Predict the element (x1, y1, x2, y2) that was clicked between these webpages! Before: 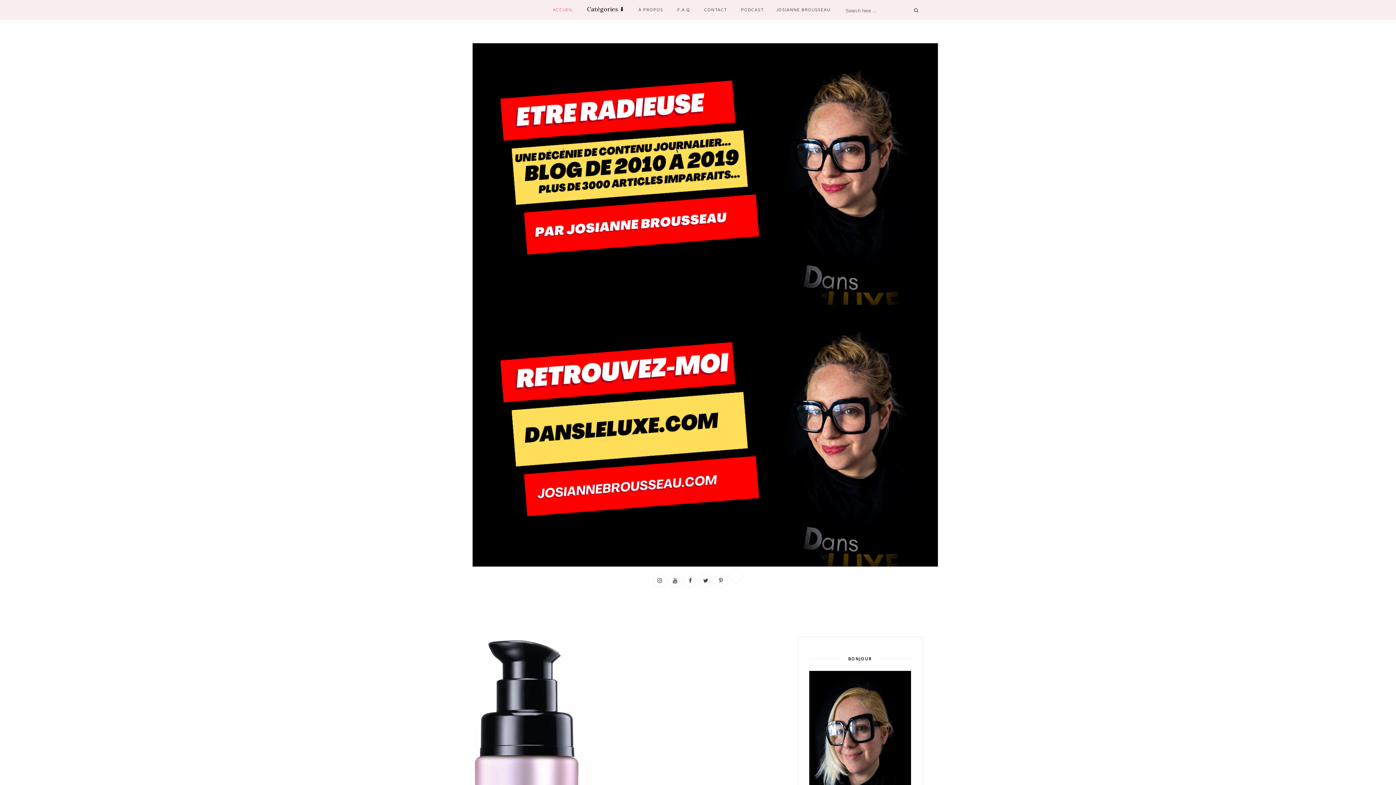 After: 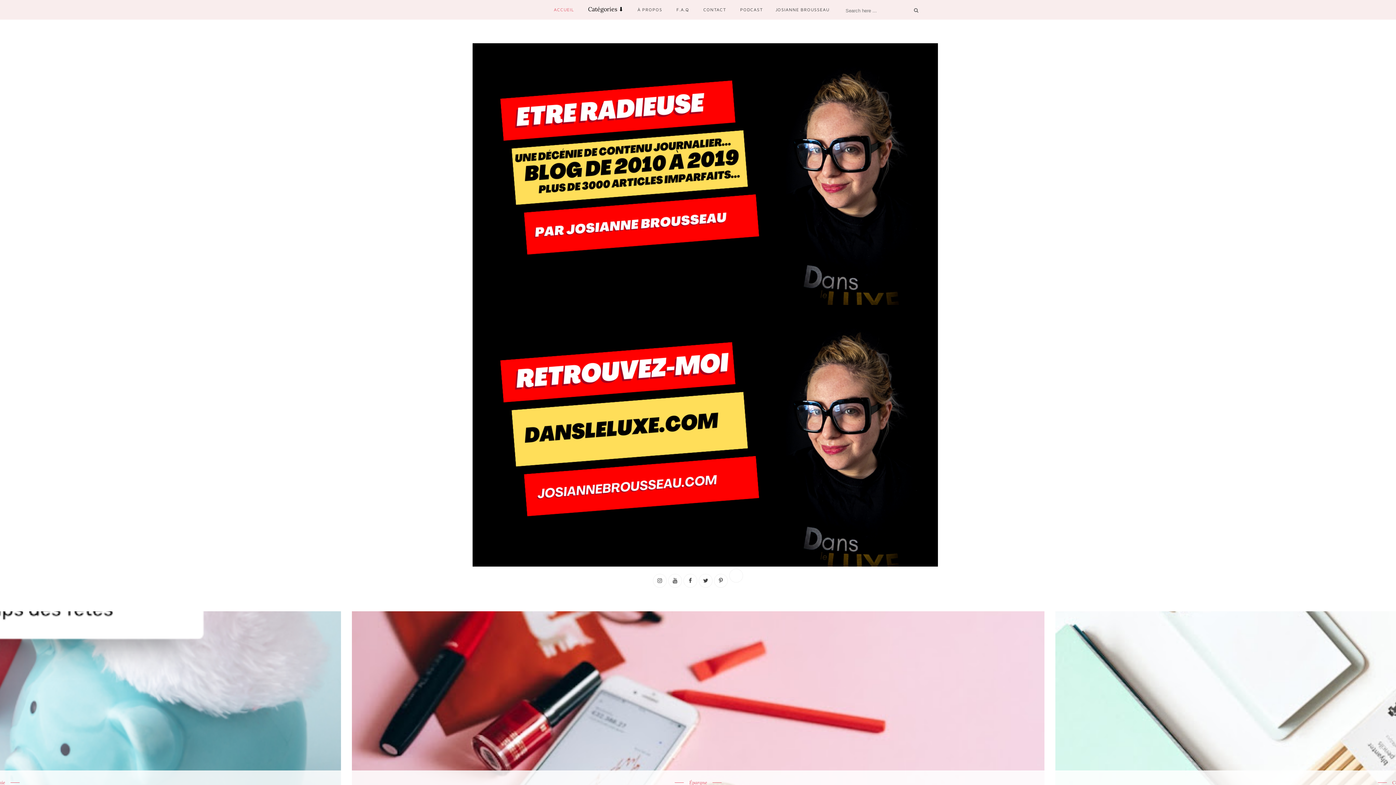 Action: bbox: (472, 43, 923, 305)